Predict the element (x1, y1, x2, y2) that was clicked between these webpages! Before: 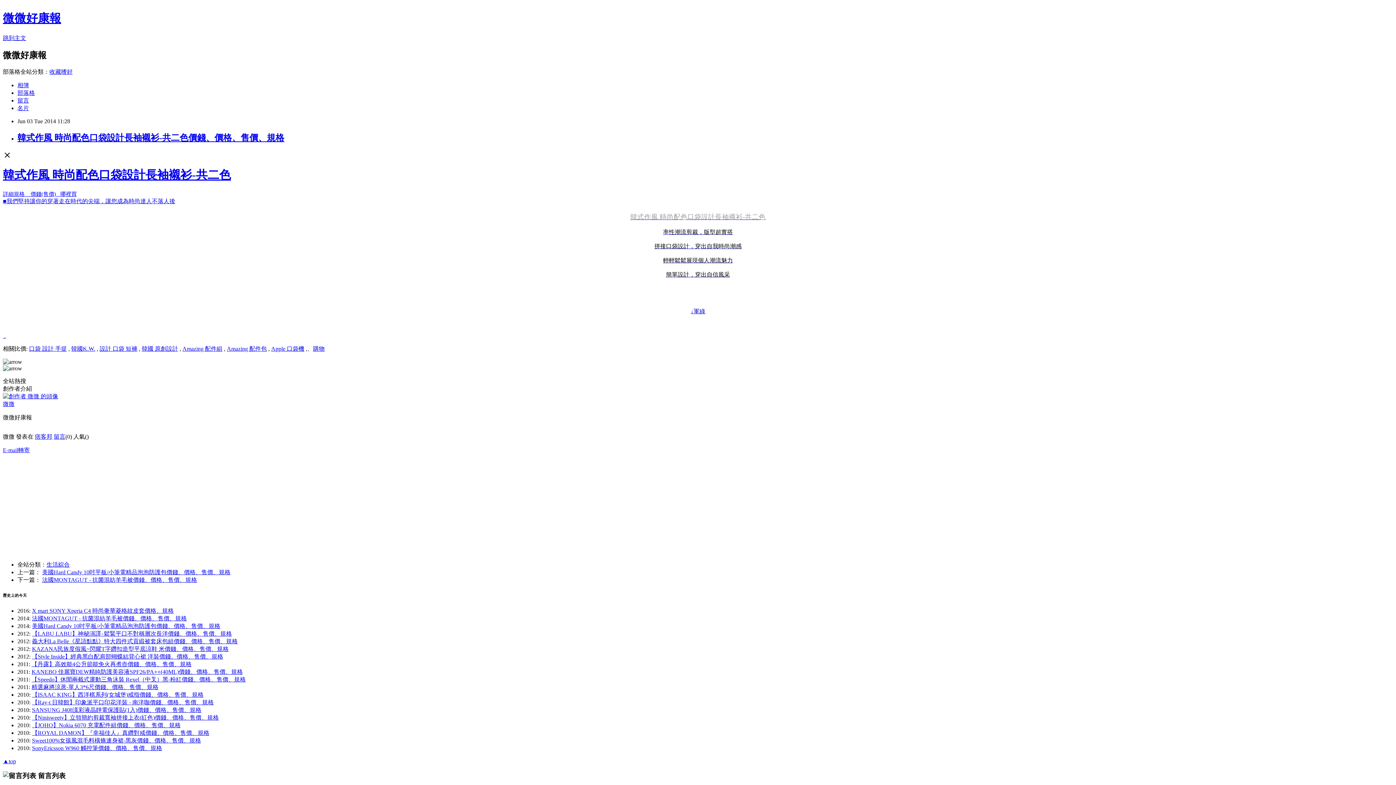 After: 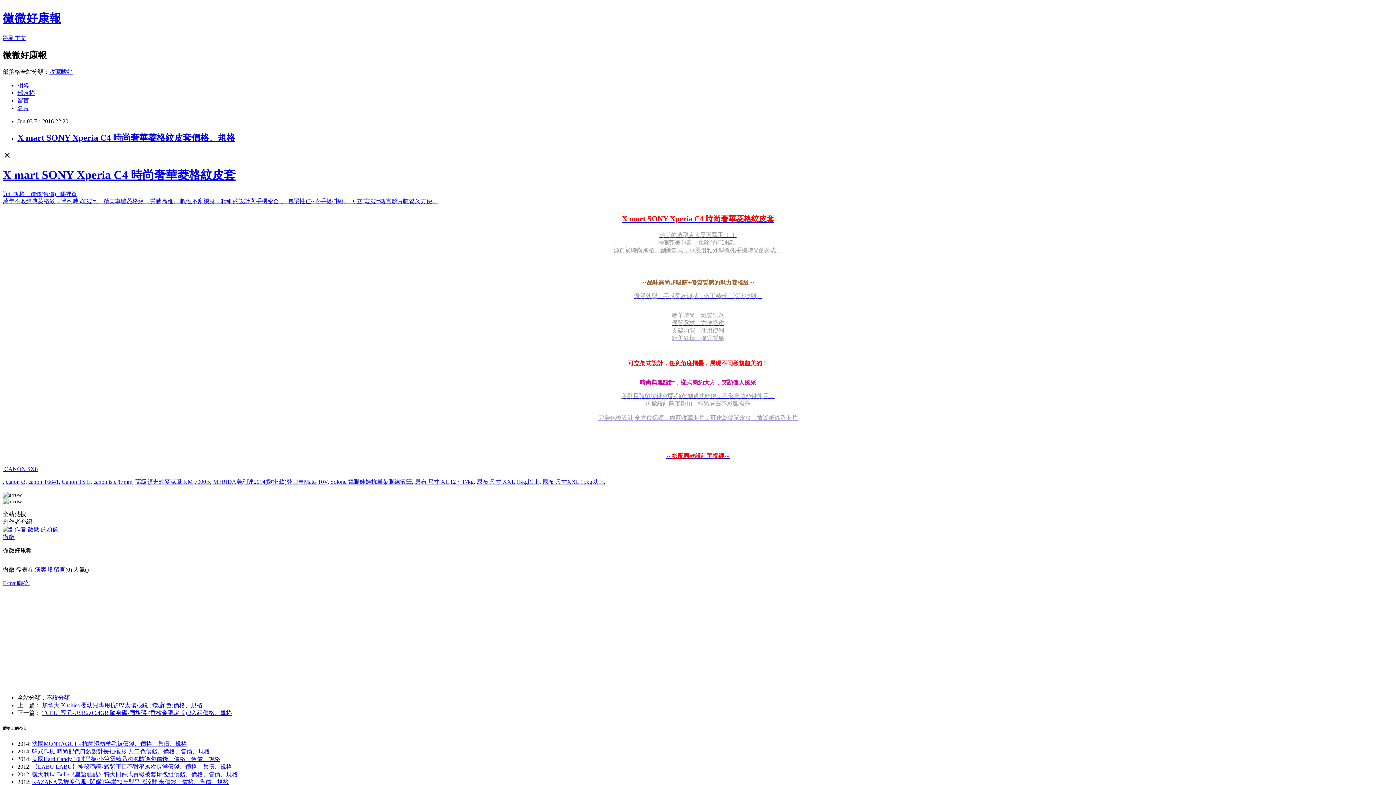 Action: label: X mart SONY Xperia C4 時尚奢華菱格紋皮套價格、規格 bbox: (32, 607, 173, 614)